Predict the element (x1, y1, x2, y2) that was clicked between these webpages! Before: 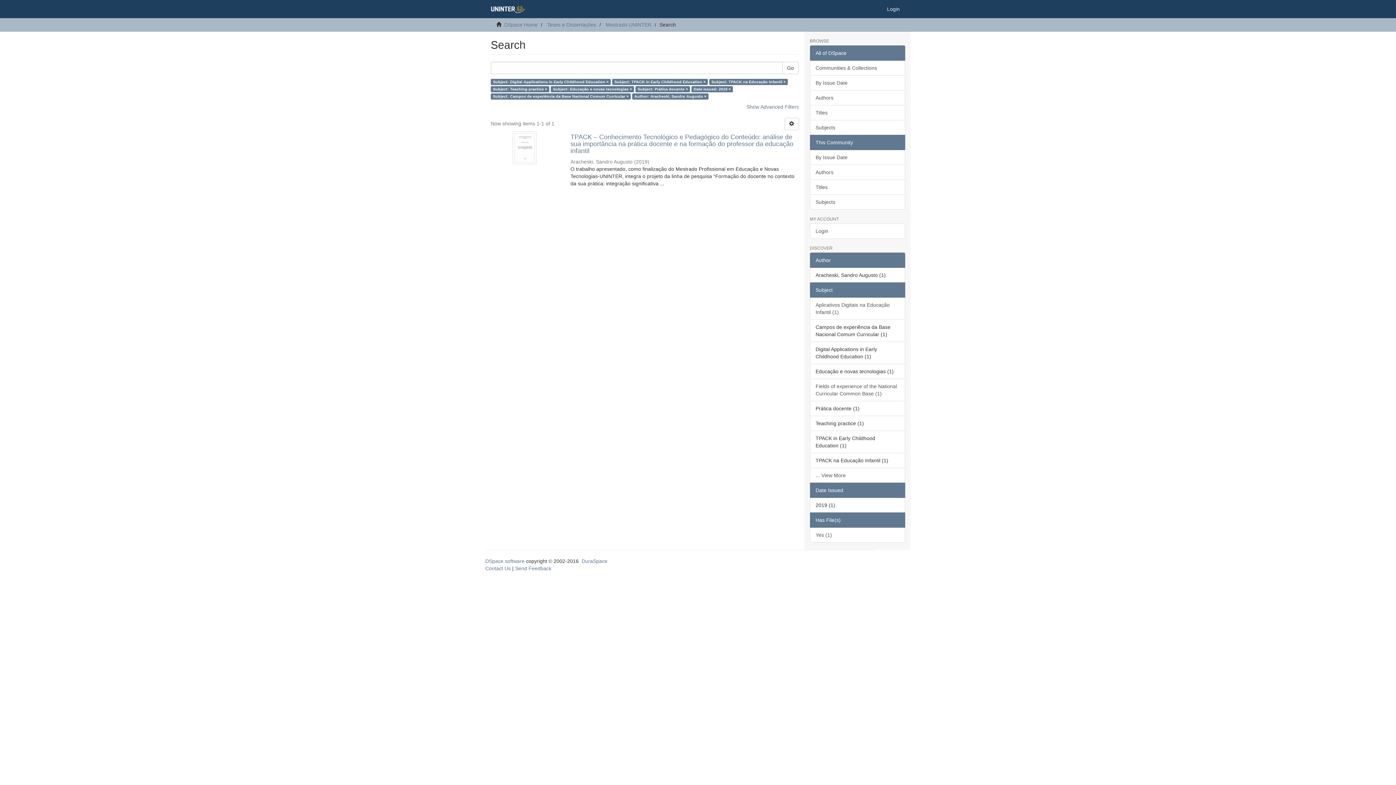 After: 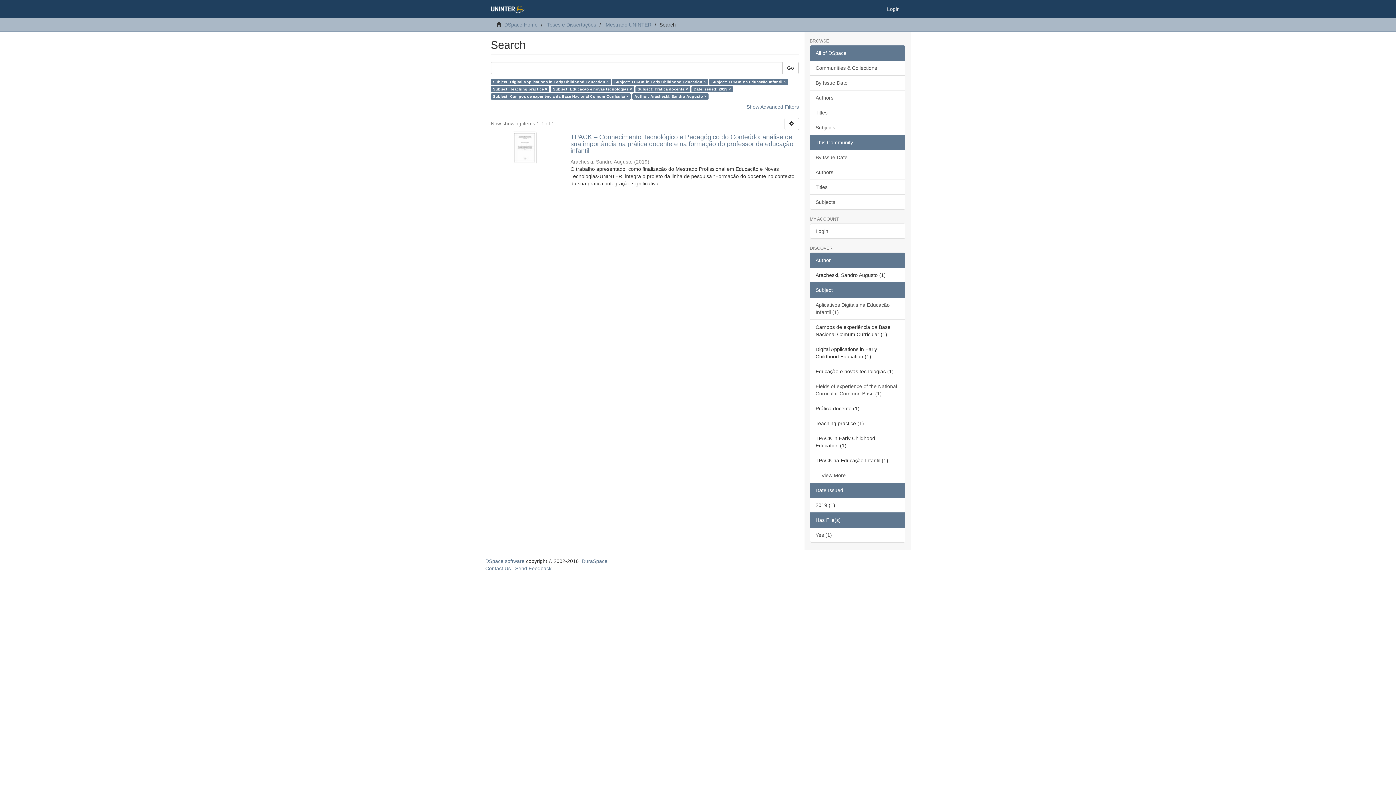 Action: bbox: (782, 61, 798, 74) label: Go